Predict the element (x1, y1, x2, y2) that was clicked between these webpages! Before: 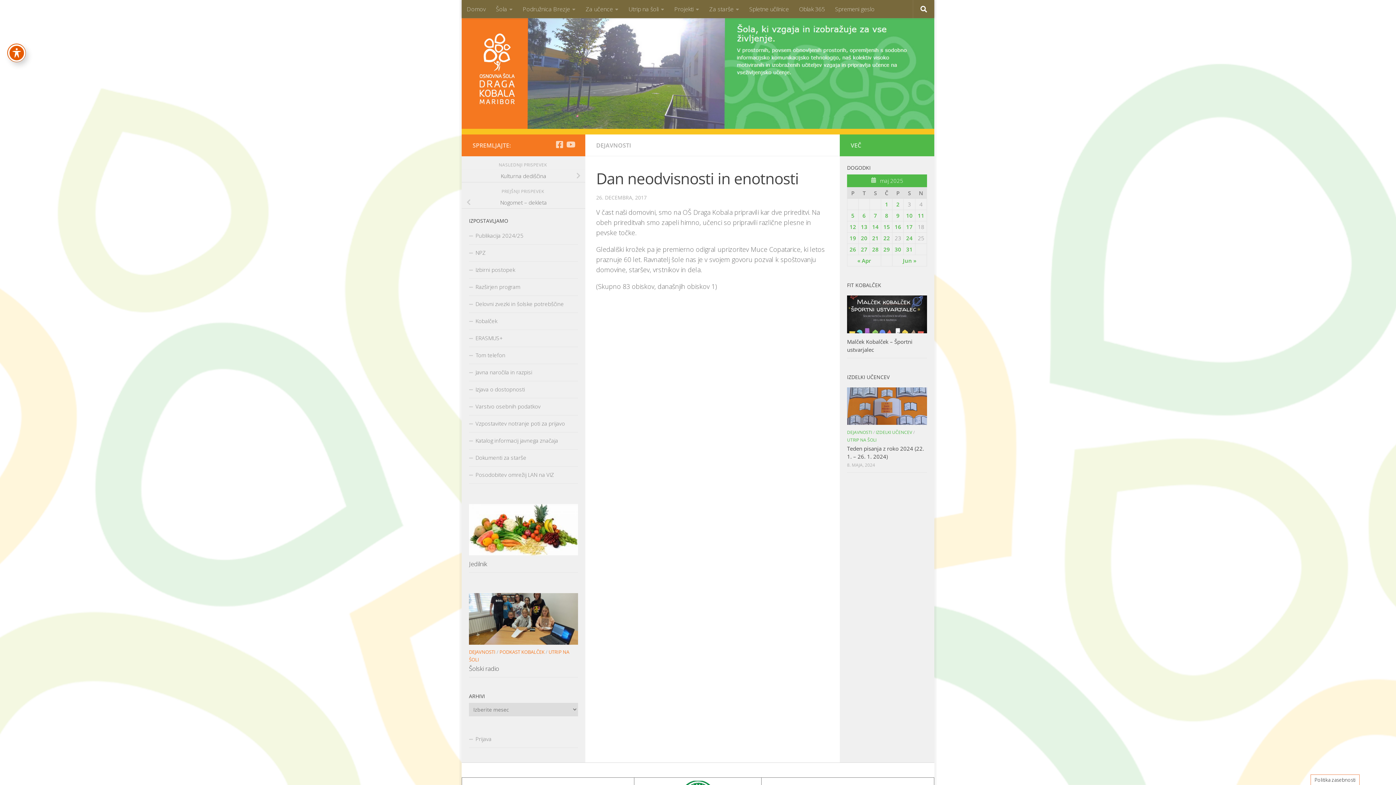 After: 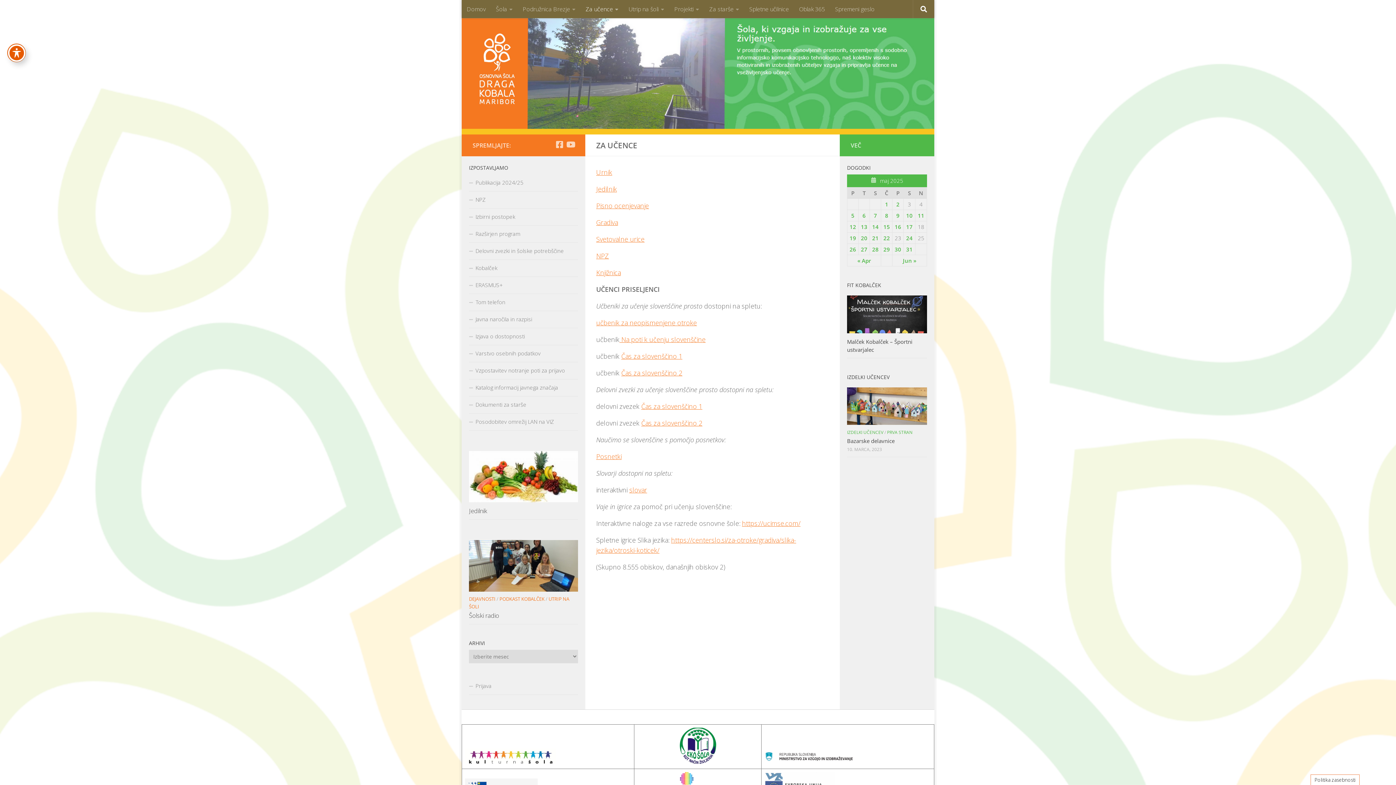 Action: bbox: (580, 0, 623, 18) label: Za učence